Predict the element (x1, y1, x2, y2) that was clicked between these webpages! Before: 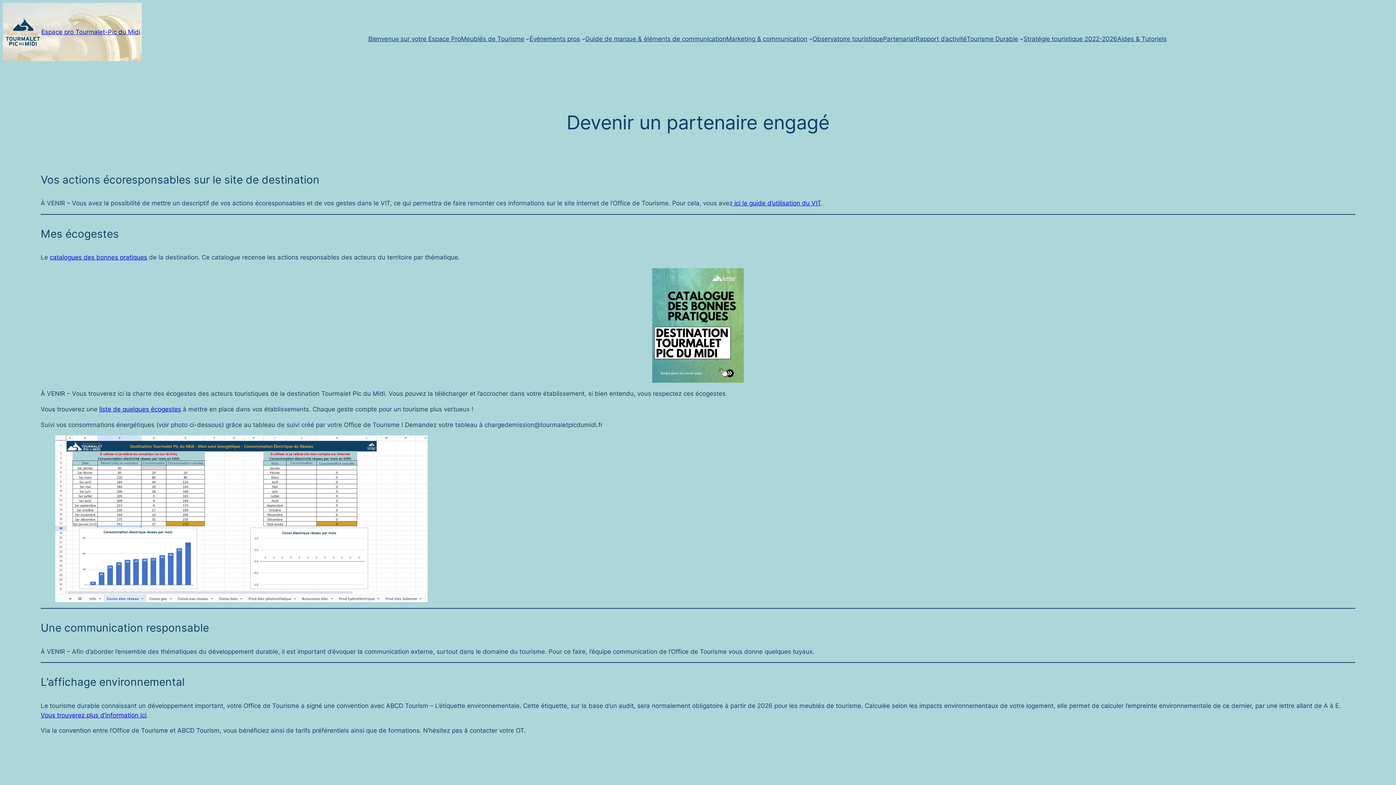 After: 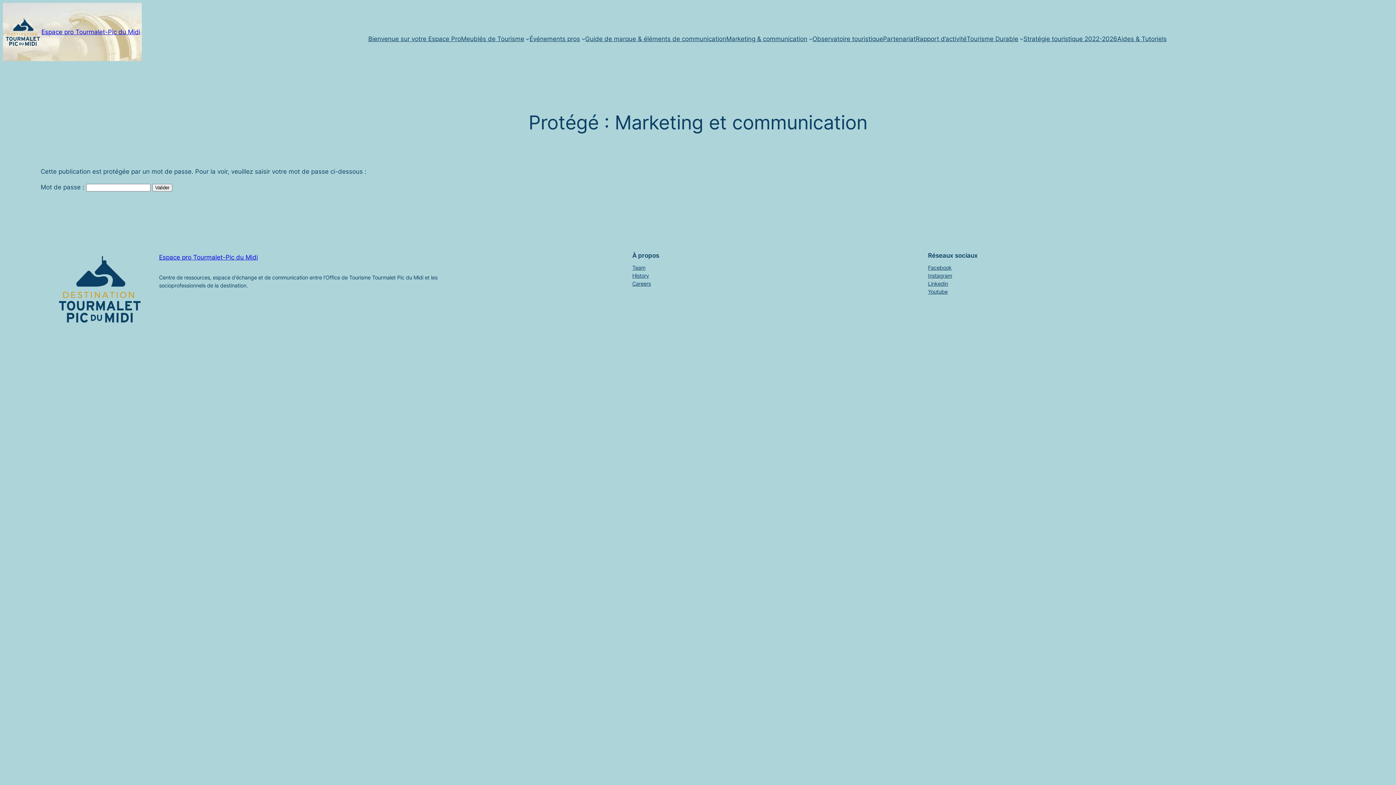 Action: bbox: (726, 34, 807, 43) label: Marketing & communication